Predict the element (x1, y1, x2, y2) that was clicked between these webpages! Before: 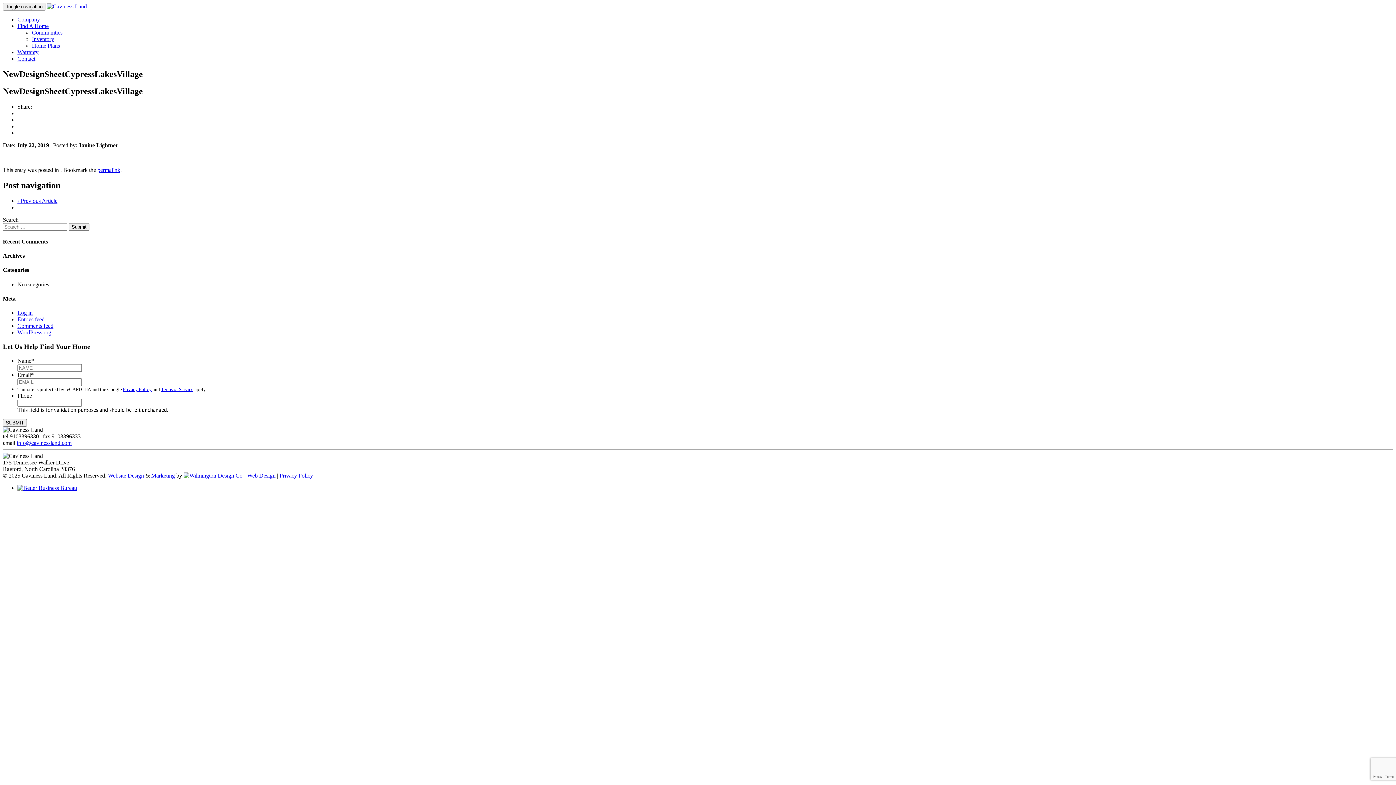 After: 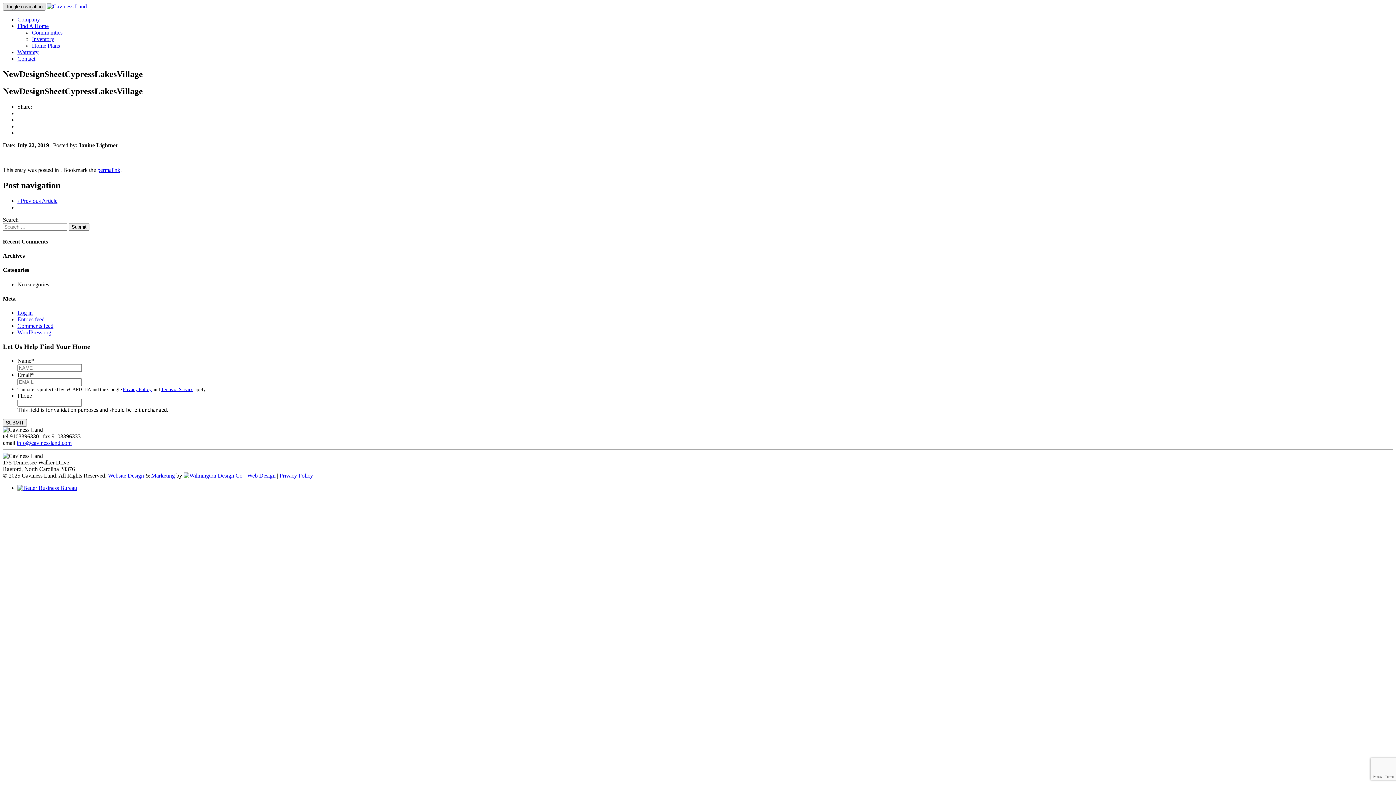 Action: bbox: (2, 2, 45, 10) label: Toggle navigation